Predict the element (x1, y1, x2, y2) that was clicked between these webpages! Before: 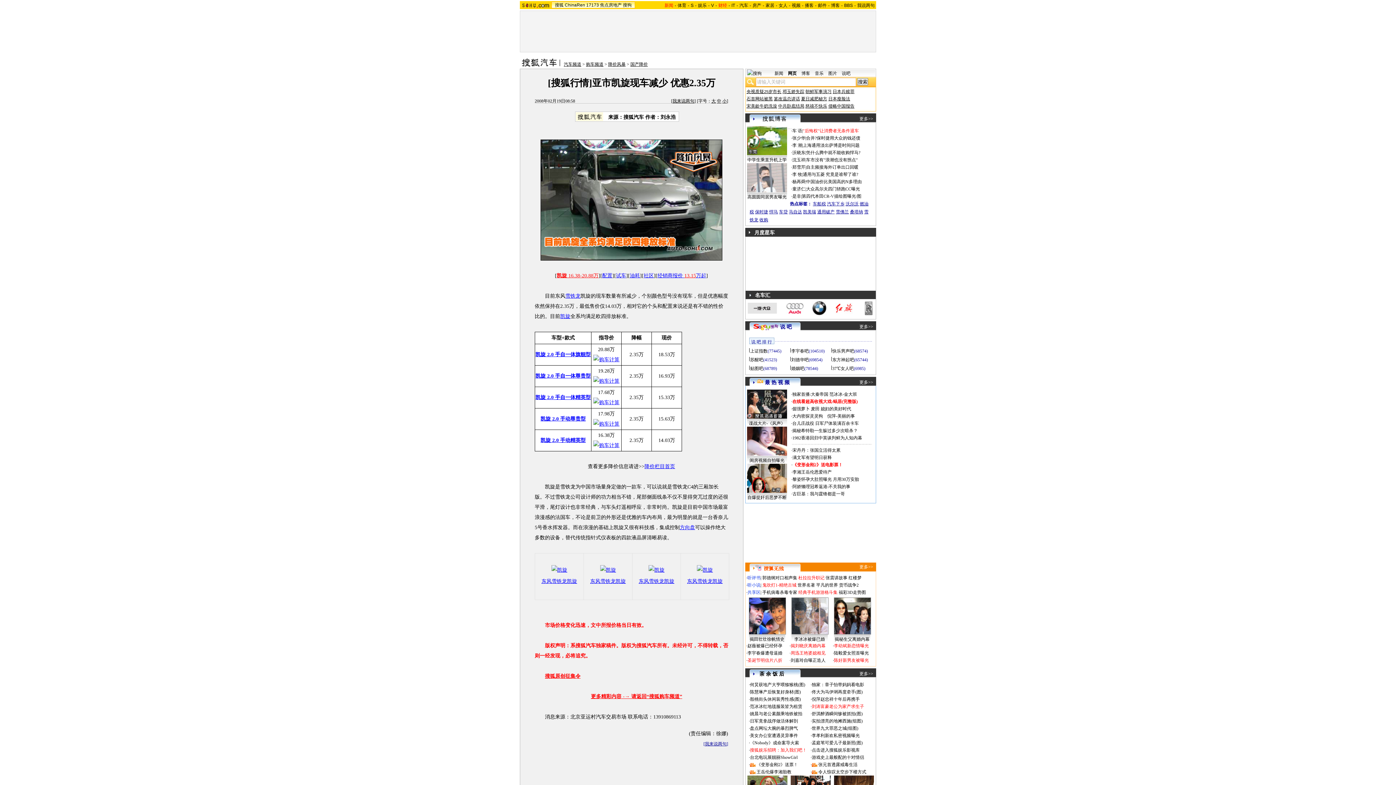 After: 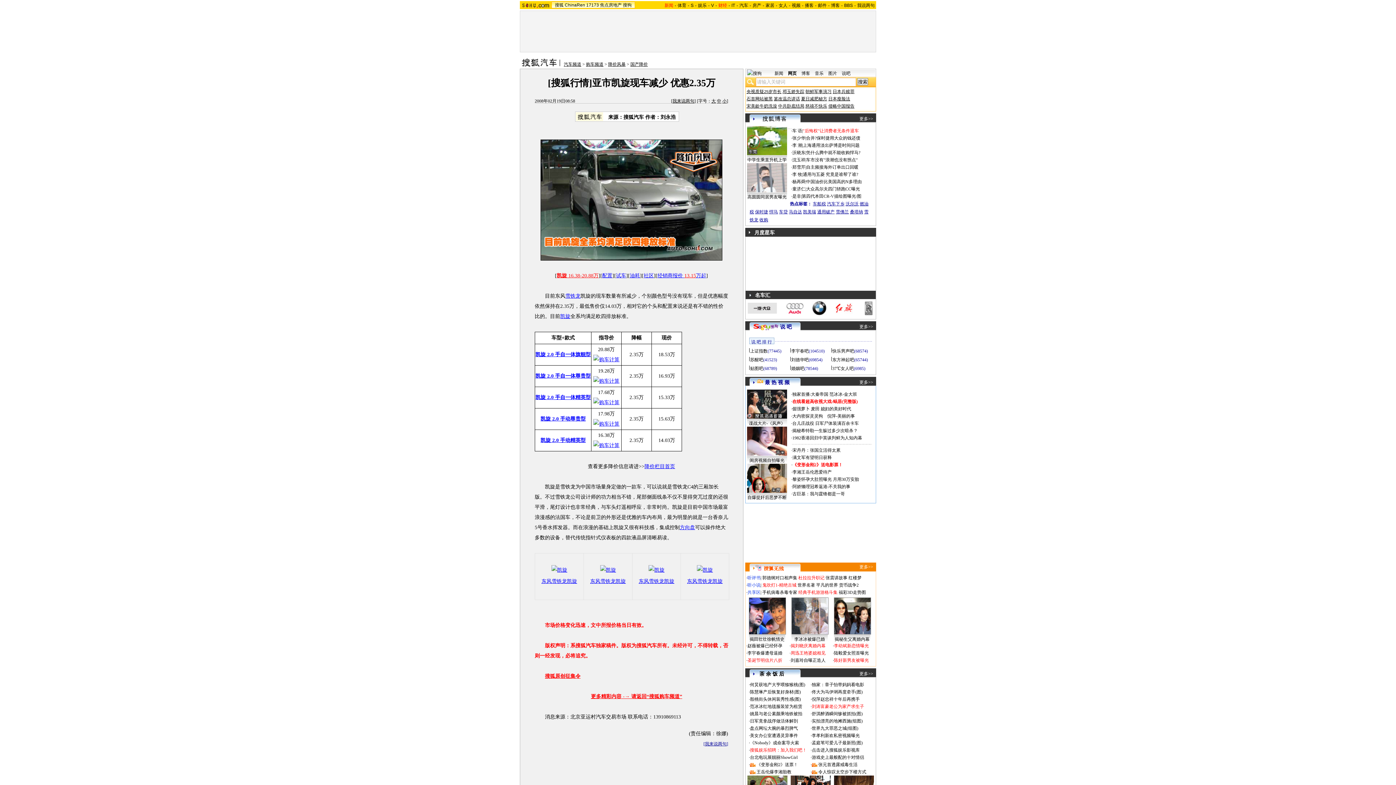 Action: bbox: (560, 313, 570, 319) label: 凯旋